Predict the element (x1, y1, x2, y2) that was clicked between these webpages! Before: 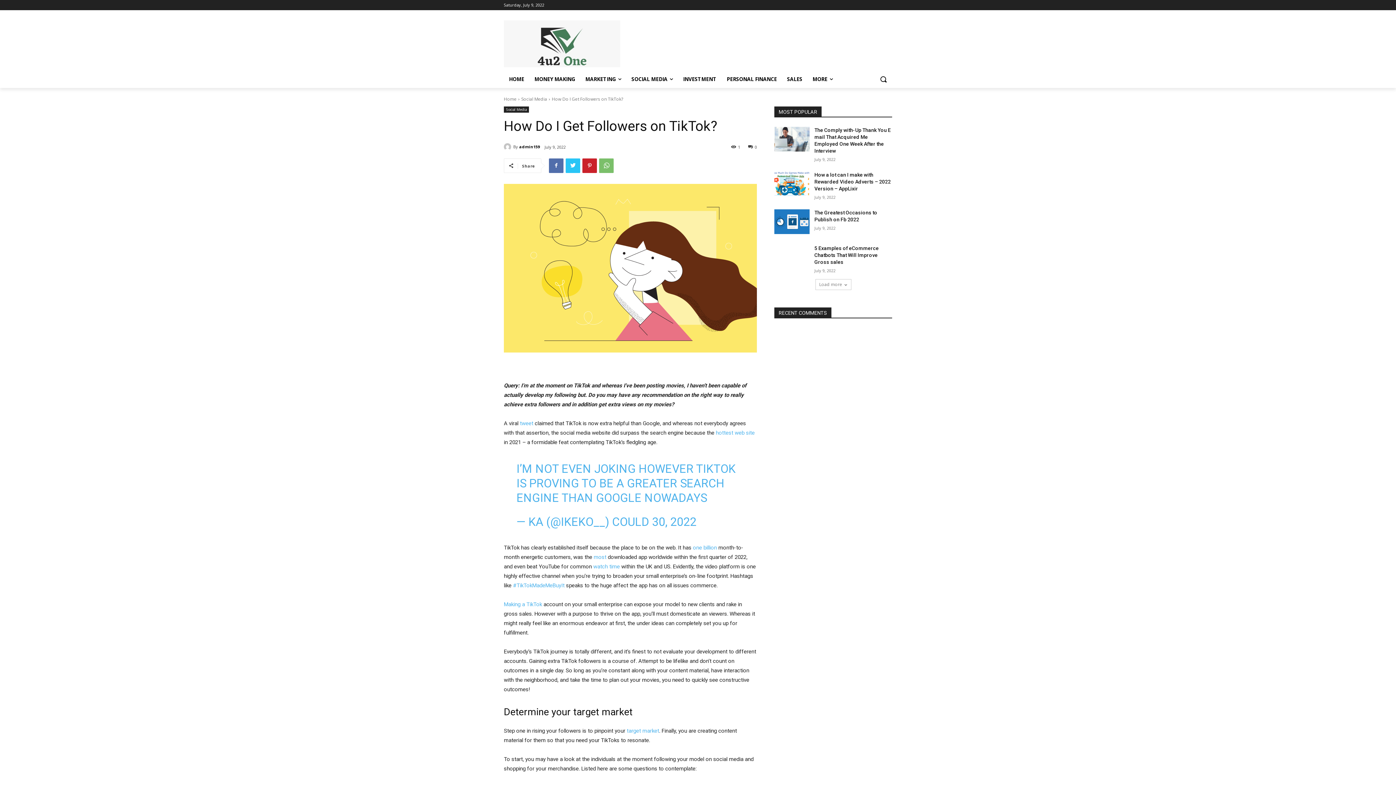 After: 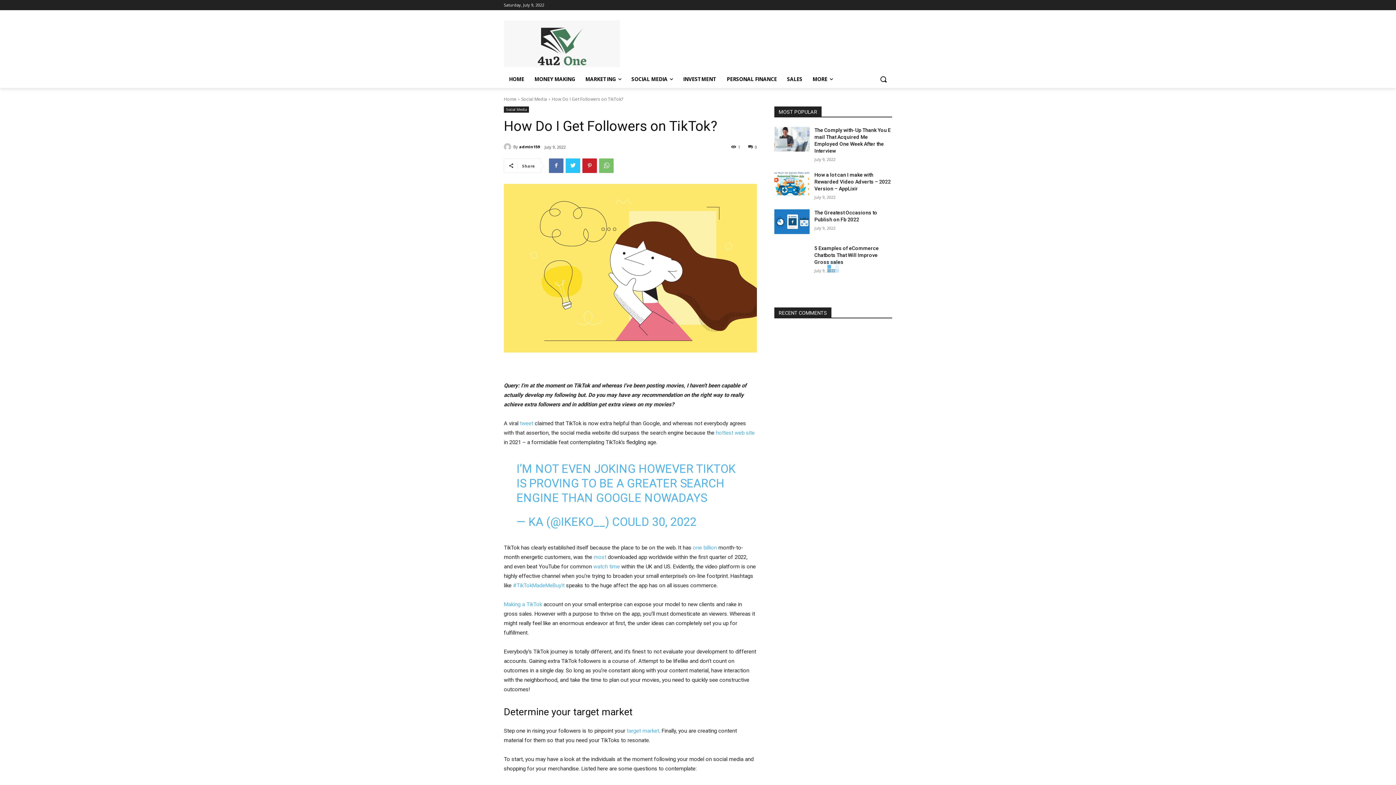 Action: label: load_more bbox: (815, 279, 851, 290)